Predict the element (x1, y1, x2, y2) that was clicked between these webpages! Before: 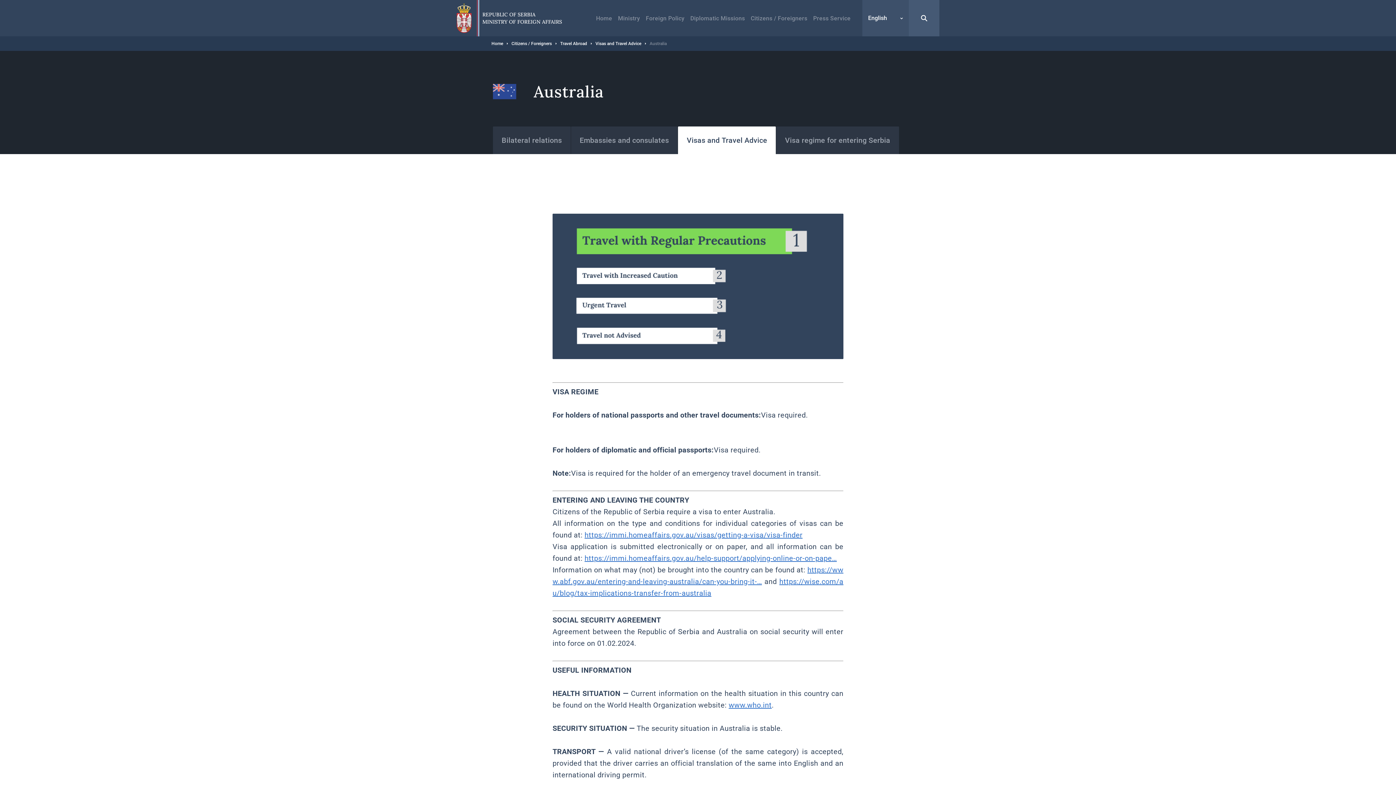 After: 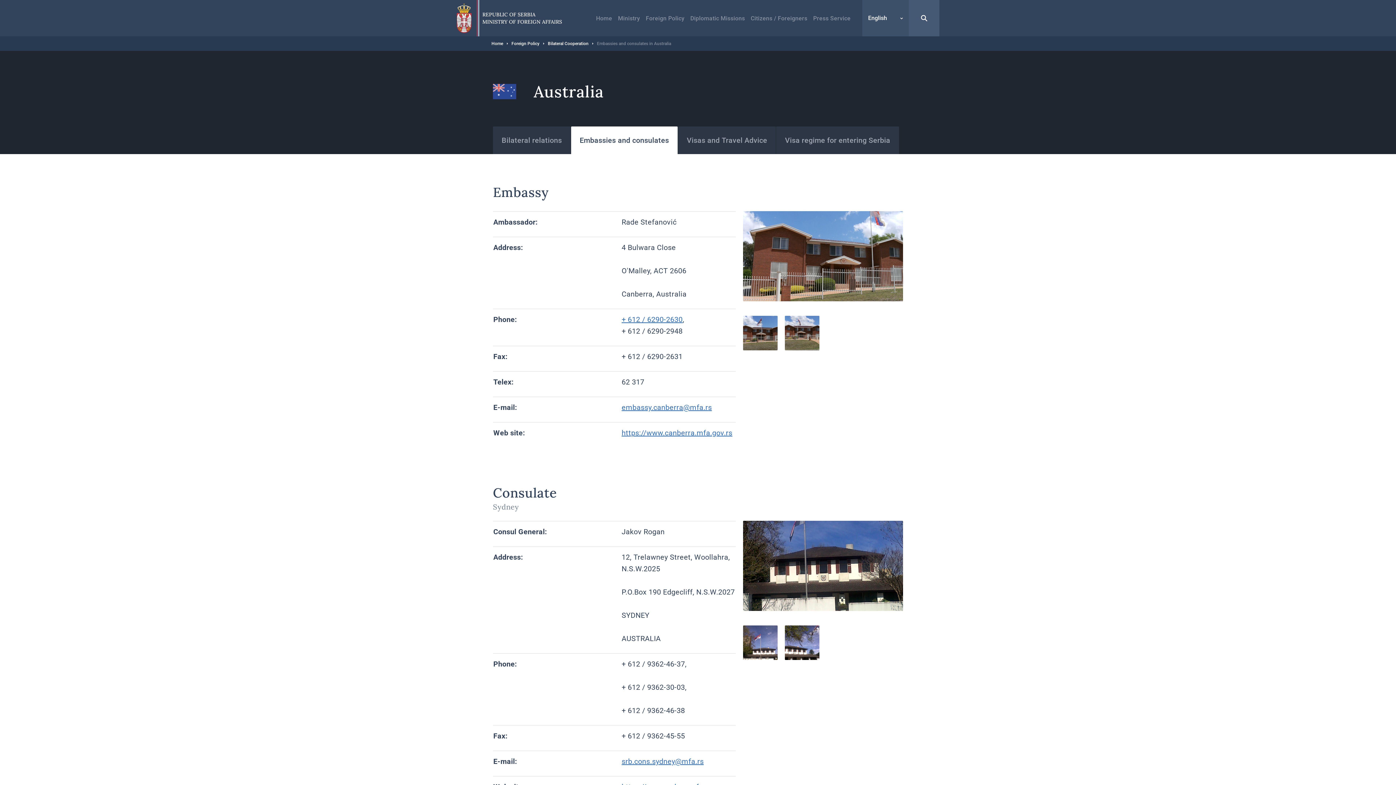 Action: label: Embassies and consulates bbox: (571, 126, 677, 154)